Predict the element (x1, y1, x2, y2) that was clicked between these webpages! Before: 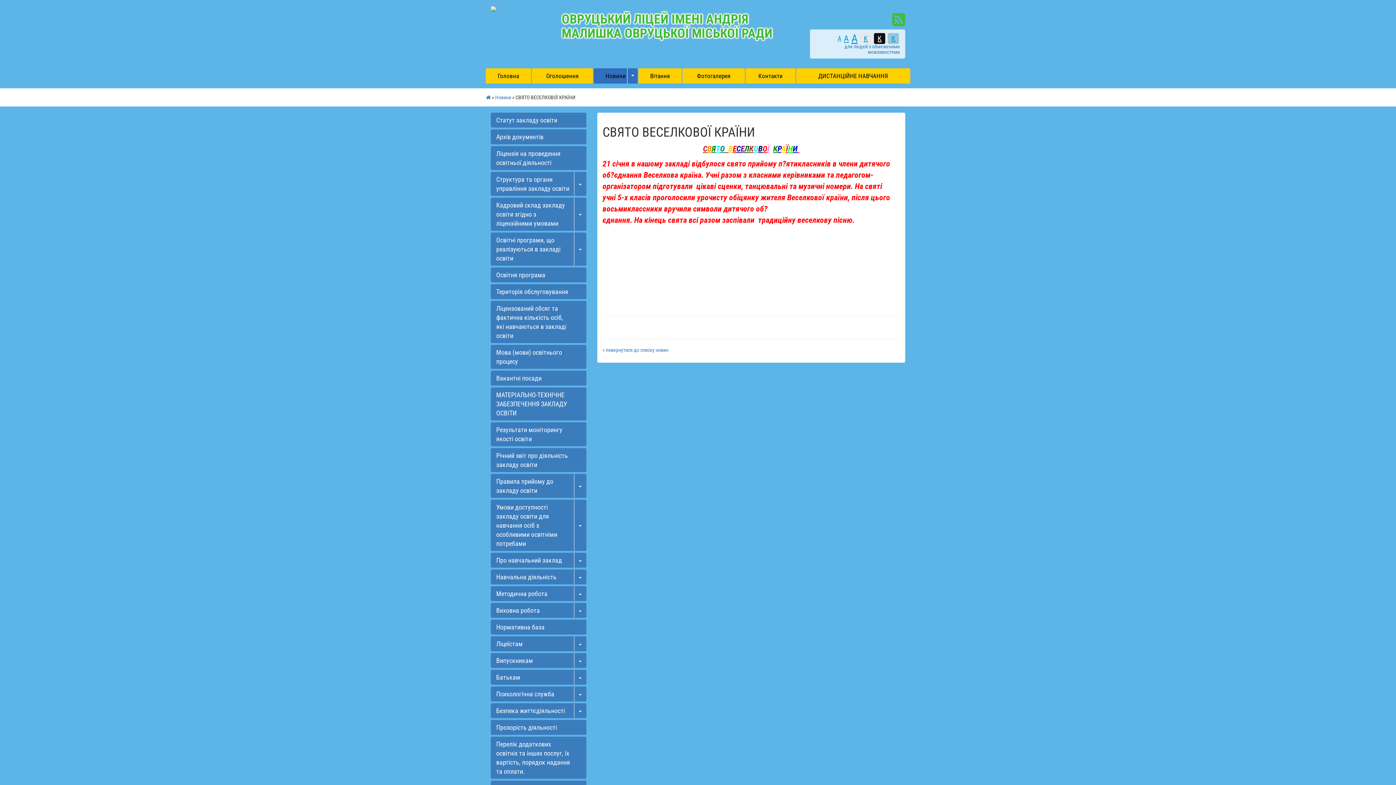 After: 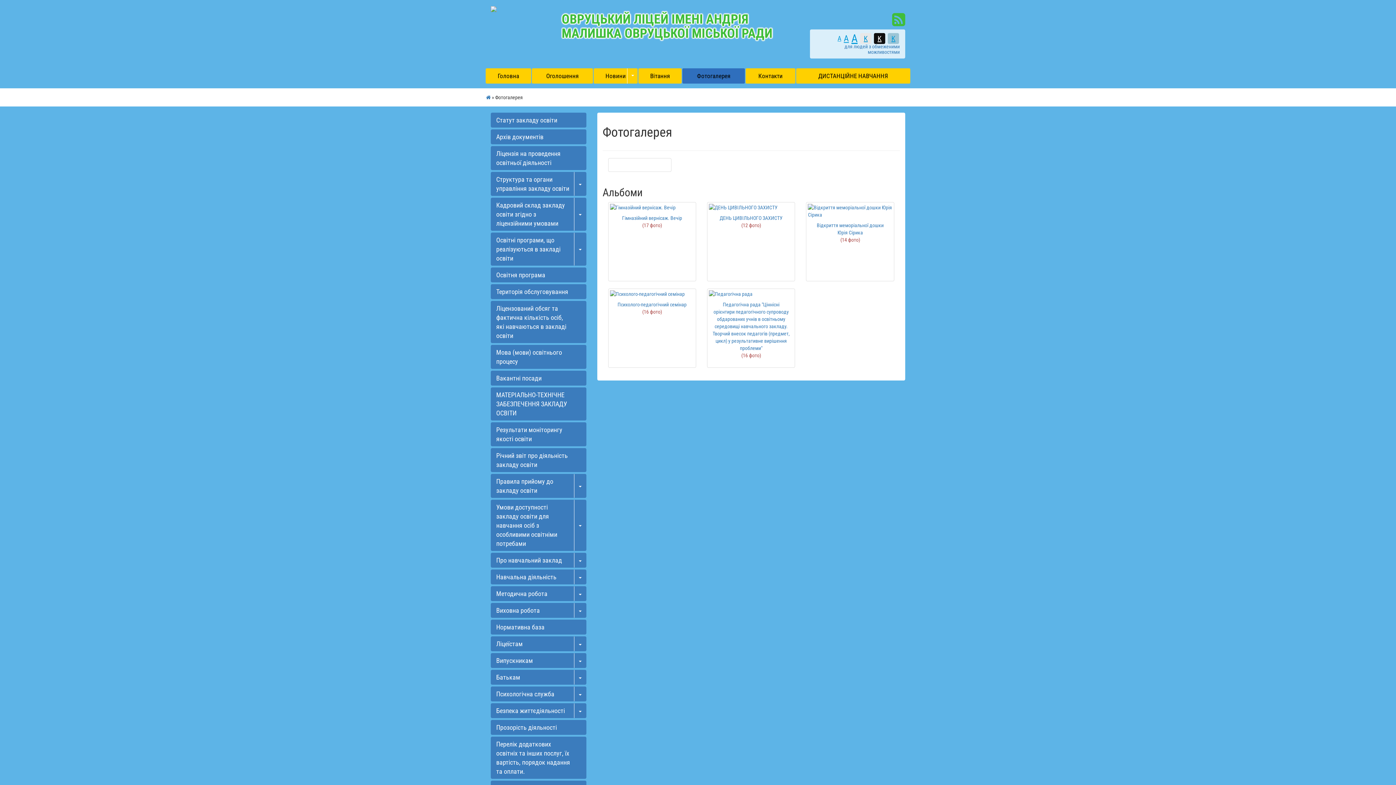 Action: label: Фотогалерея bbox: (682, 68, 745, 83)